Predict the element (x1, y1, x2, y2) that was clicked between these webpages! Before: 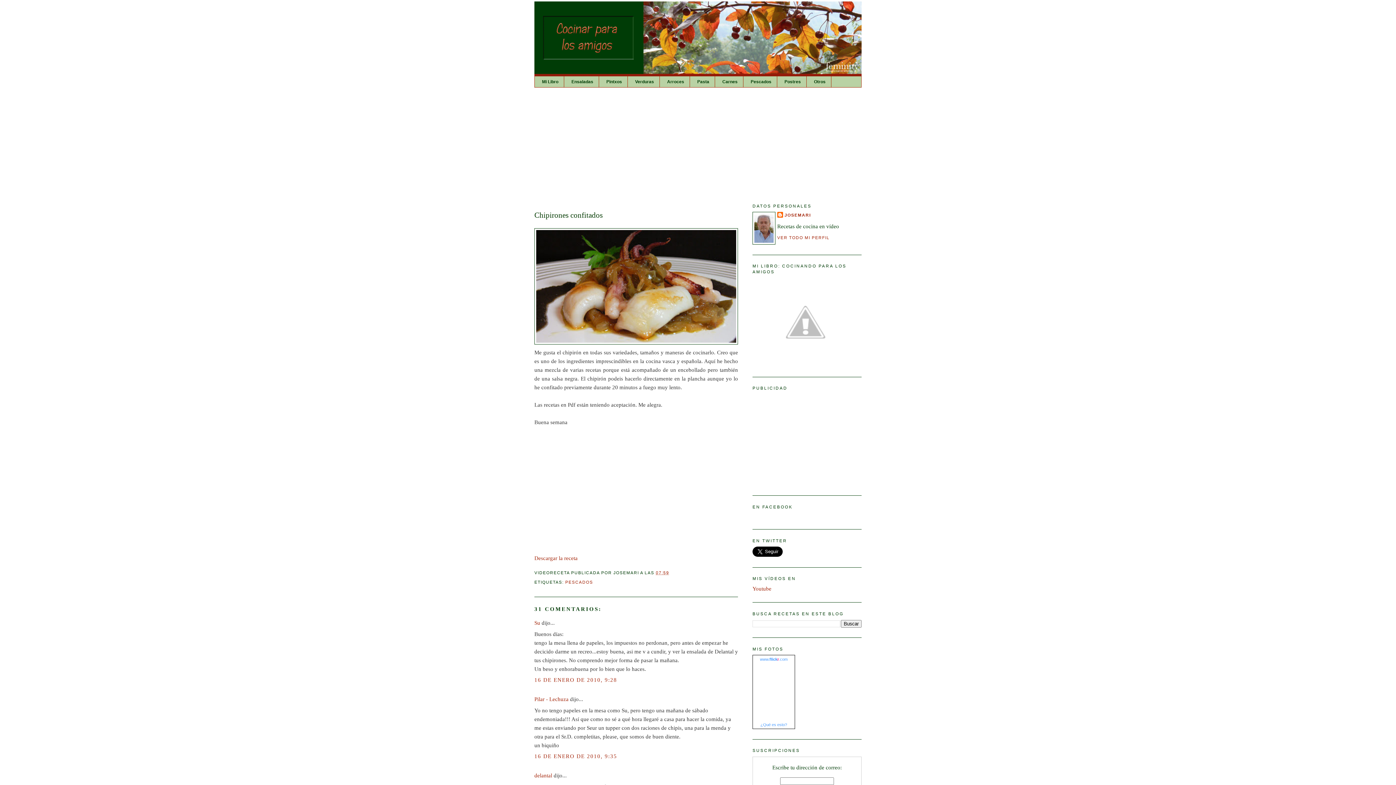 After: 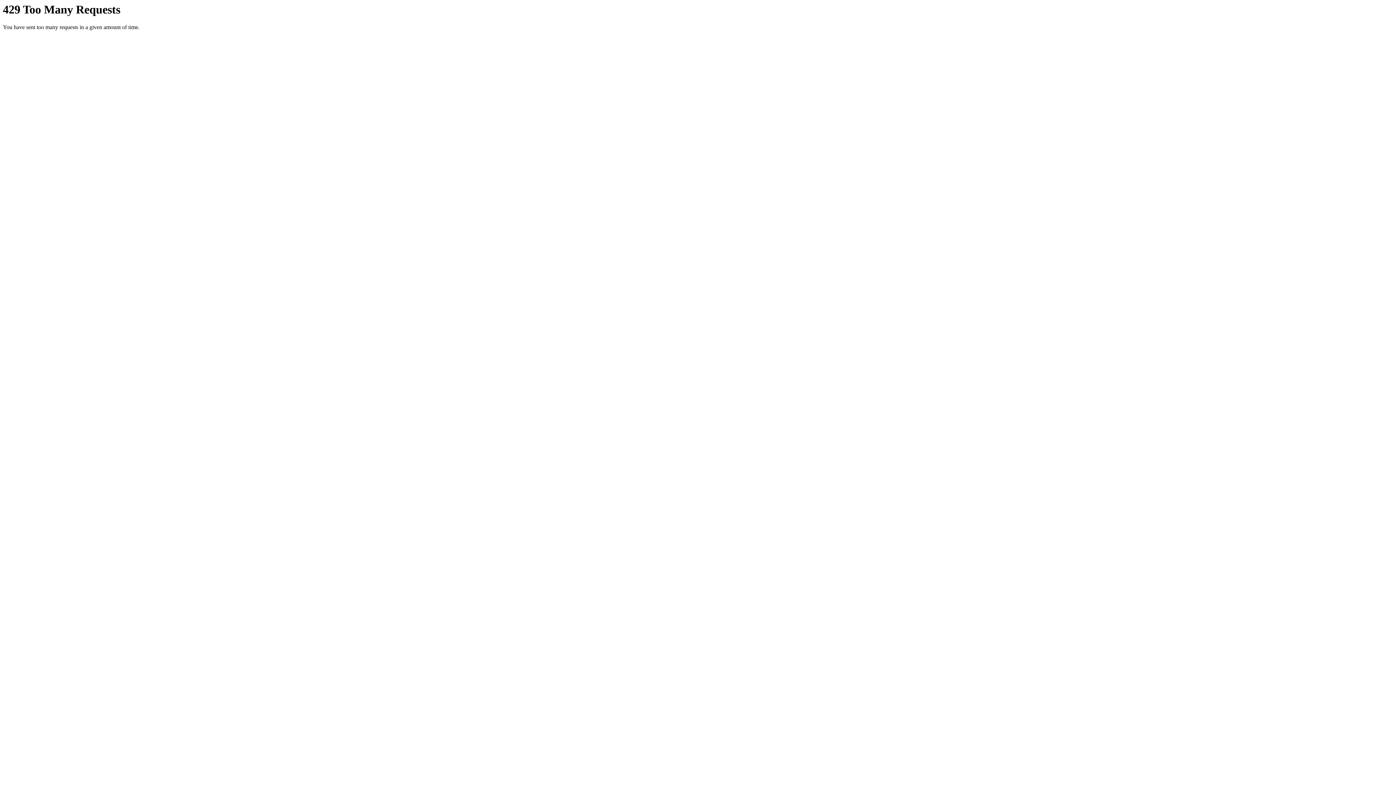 Action: bbox: (760, 657, 787, 661) label: www.flickr.com